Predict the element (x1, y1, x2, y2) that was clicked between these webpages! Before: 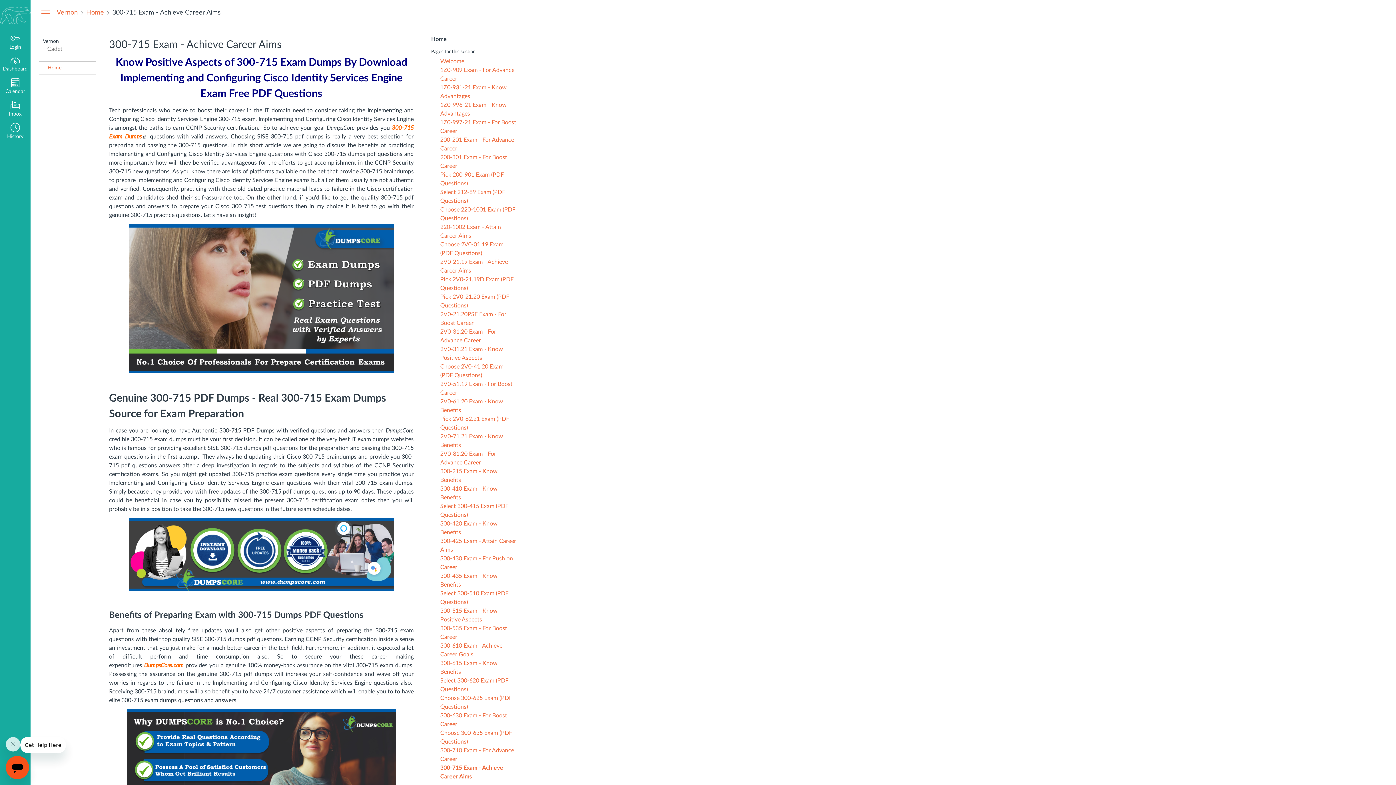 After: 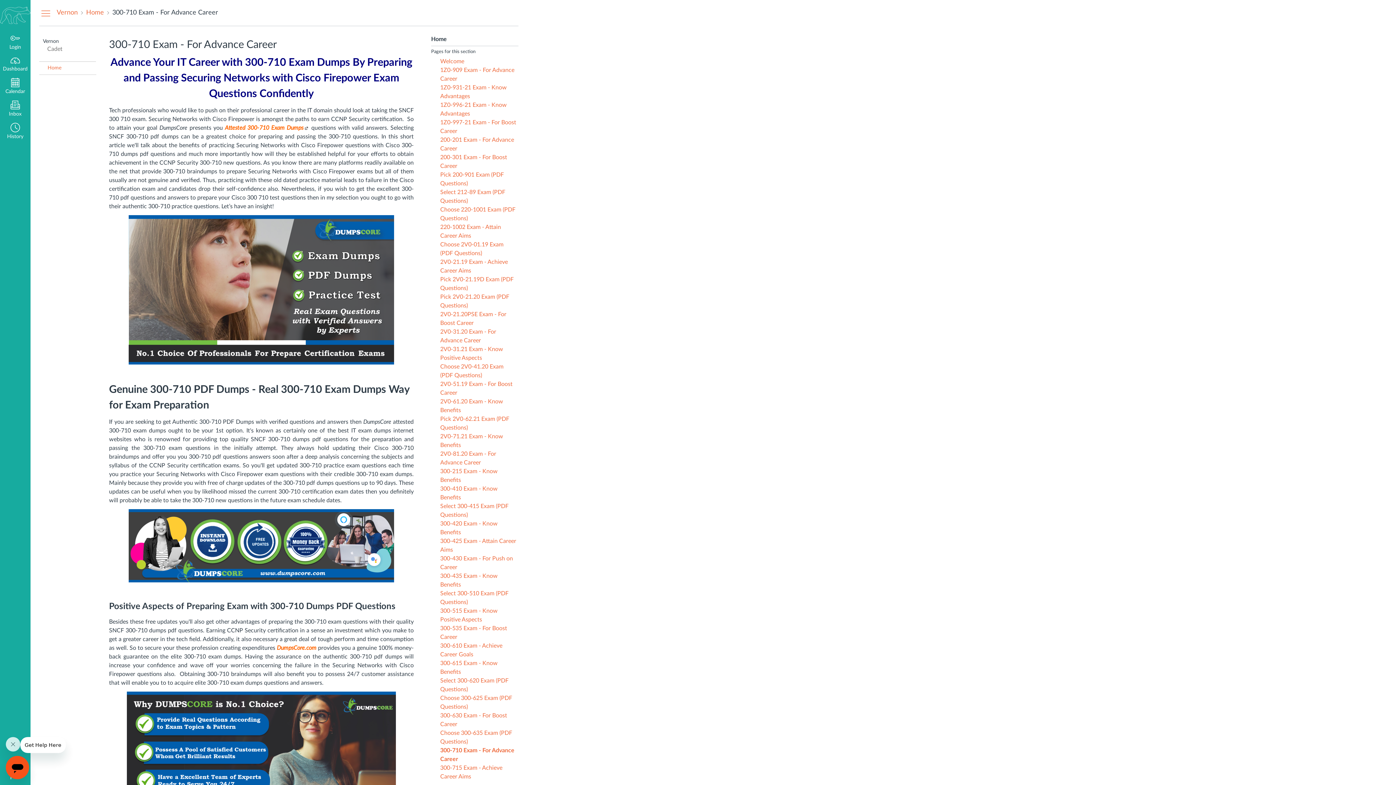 Action: bbox: (440, 746, 517, 764) label: 300-710 Exam - For Advance Career